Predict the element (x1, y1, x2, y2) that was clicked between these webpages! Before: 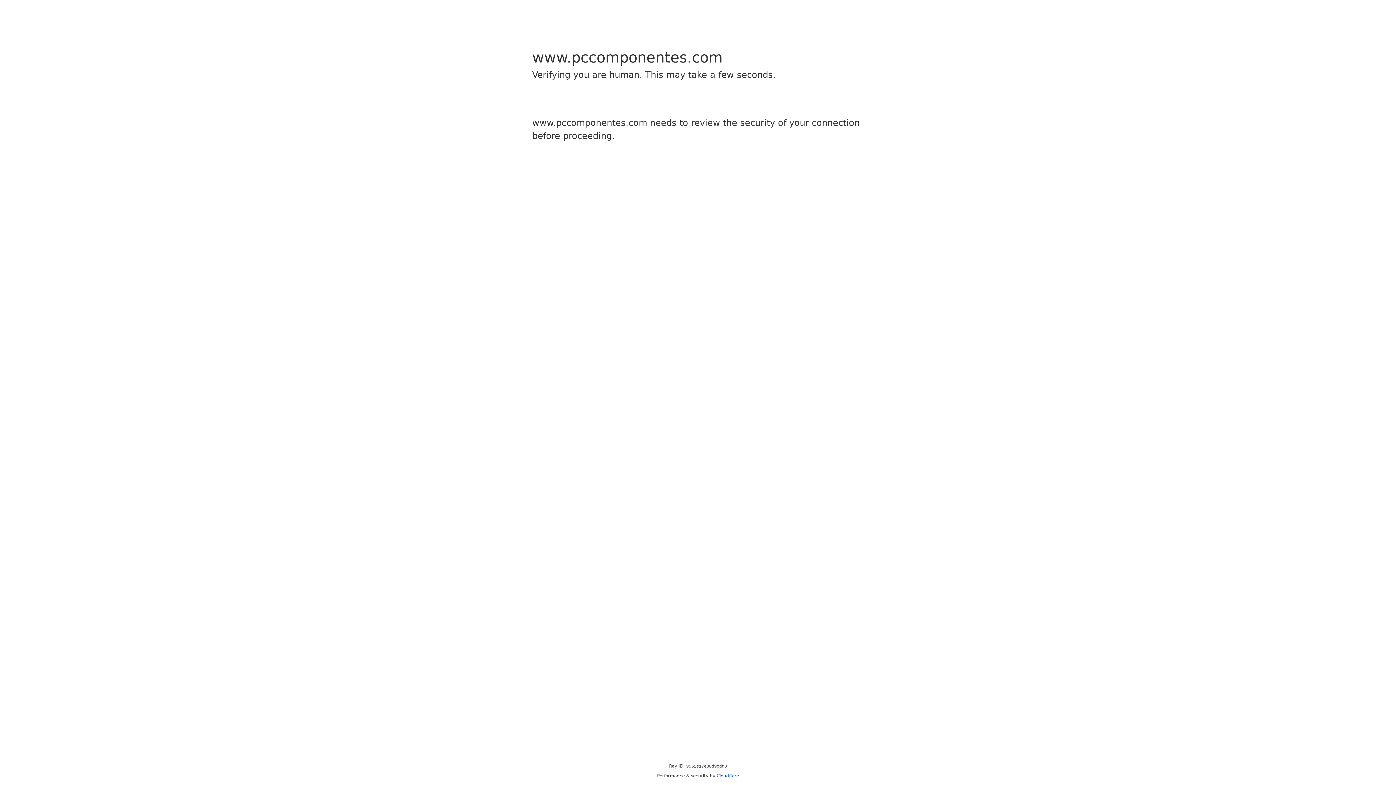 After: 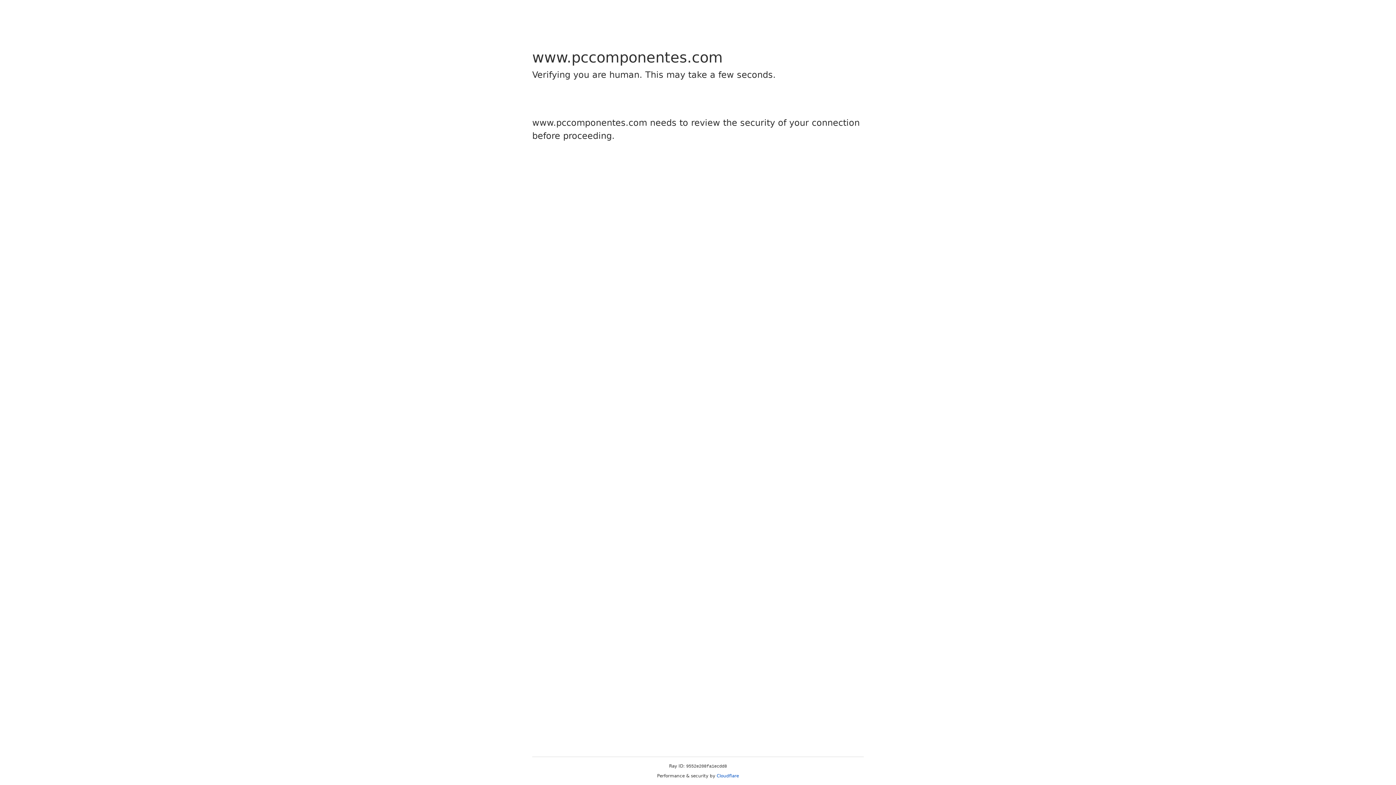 Action: label: Cloudflare bbox: (716, 773, 739, 778)